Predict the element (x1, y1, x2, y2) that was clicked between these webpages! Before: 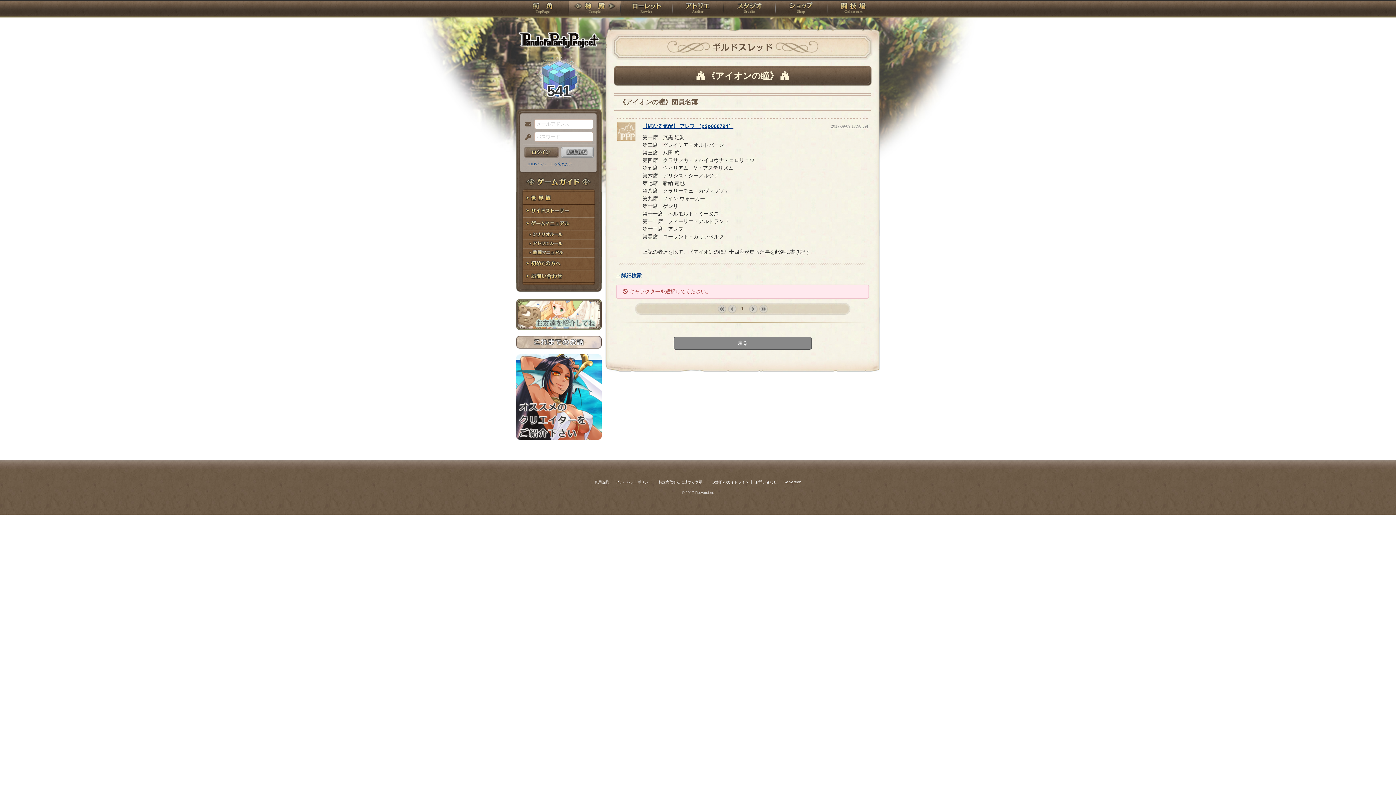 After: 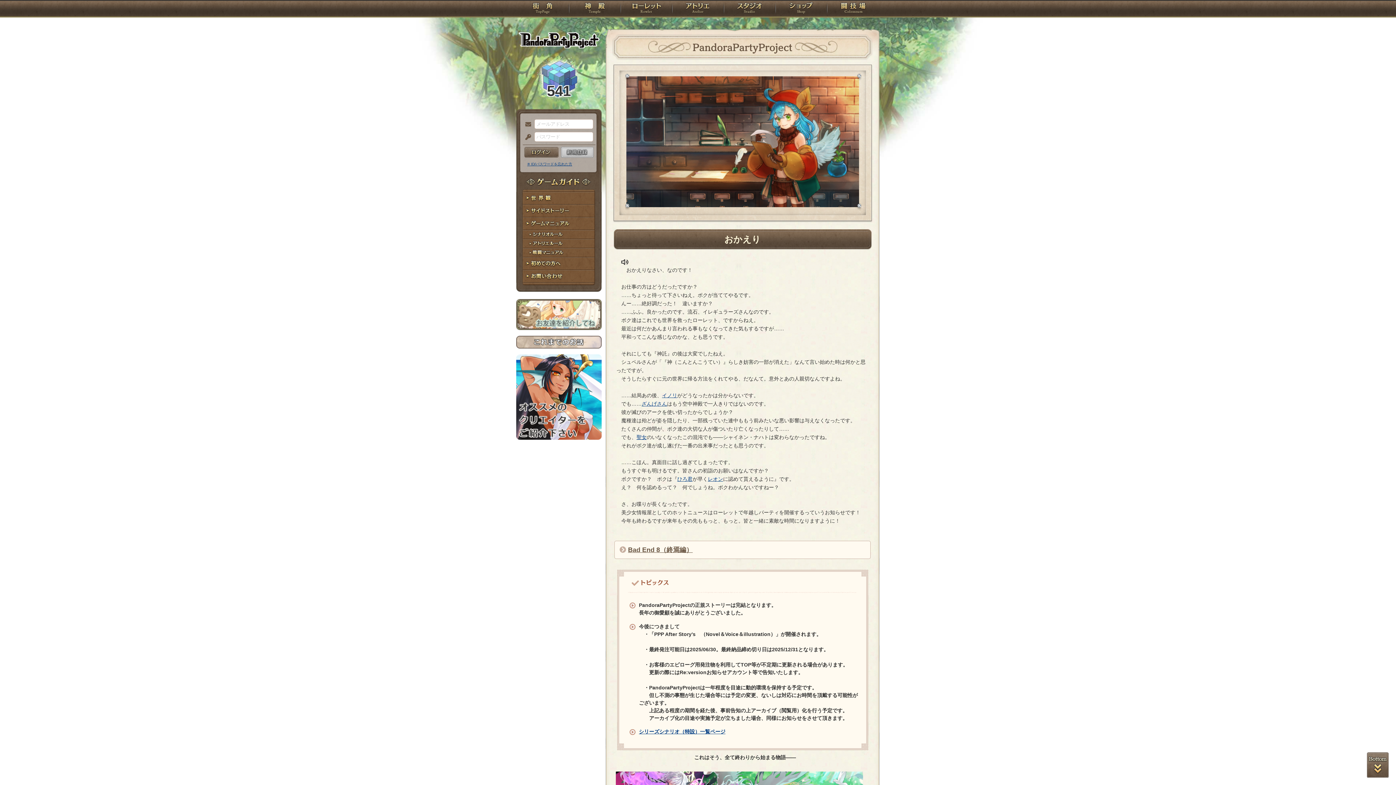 Action: label: TOP bbox: (516, 0, 569, 18)